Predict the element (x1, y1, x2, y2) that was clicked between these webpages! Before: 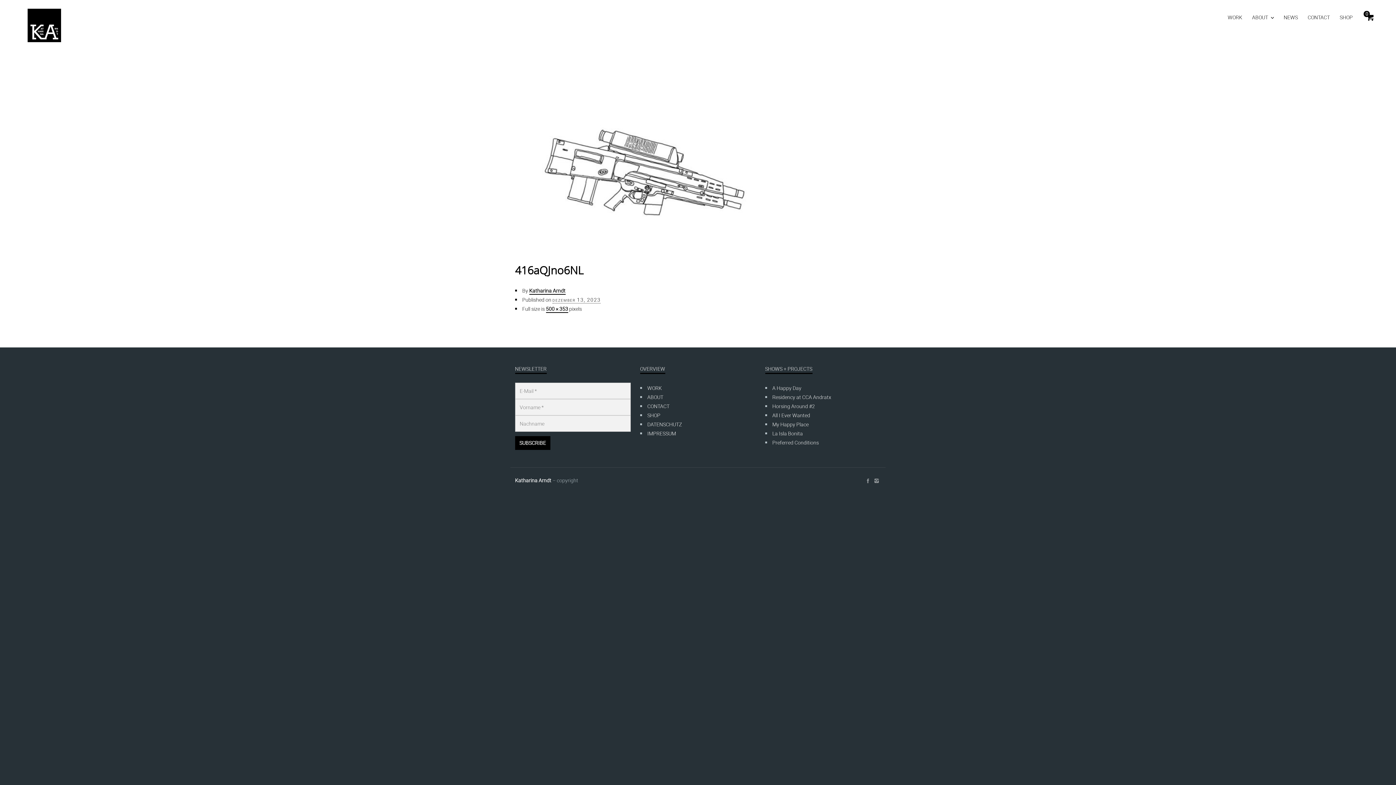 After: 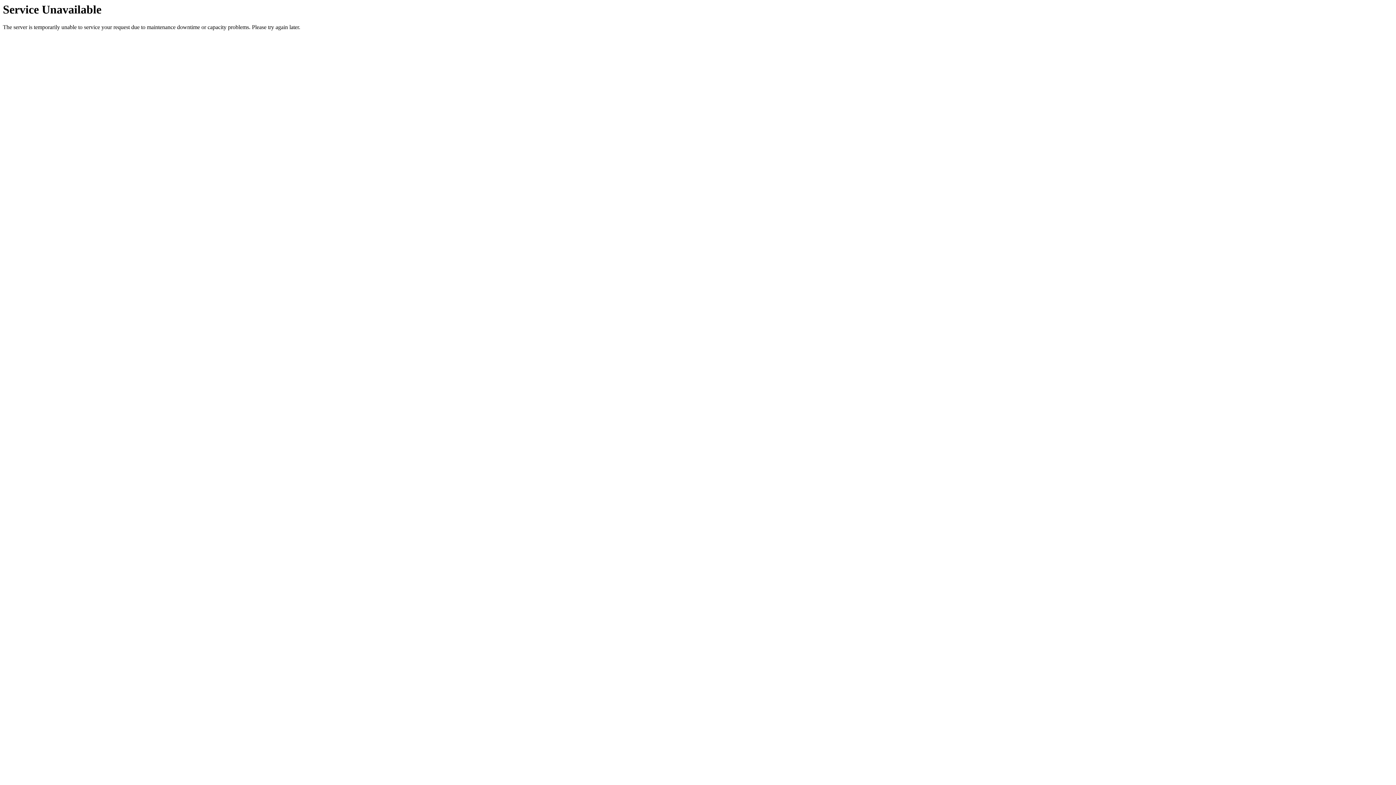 Action: bbox: (647, 430, 676, 437) label: IMPRESSUM